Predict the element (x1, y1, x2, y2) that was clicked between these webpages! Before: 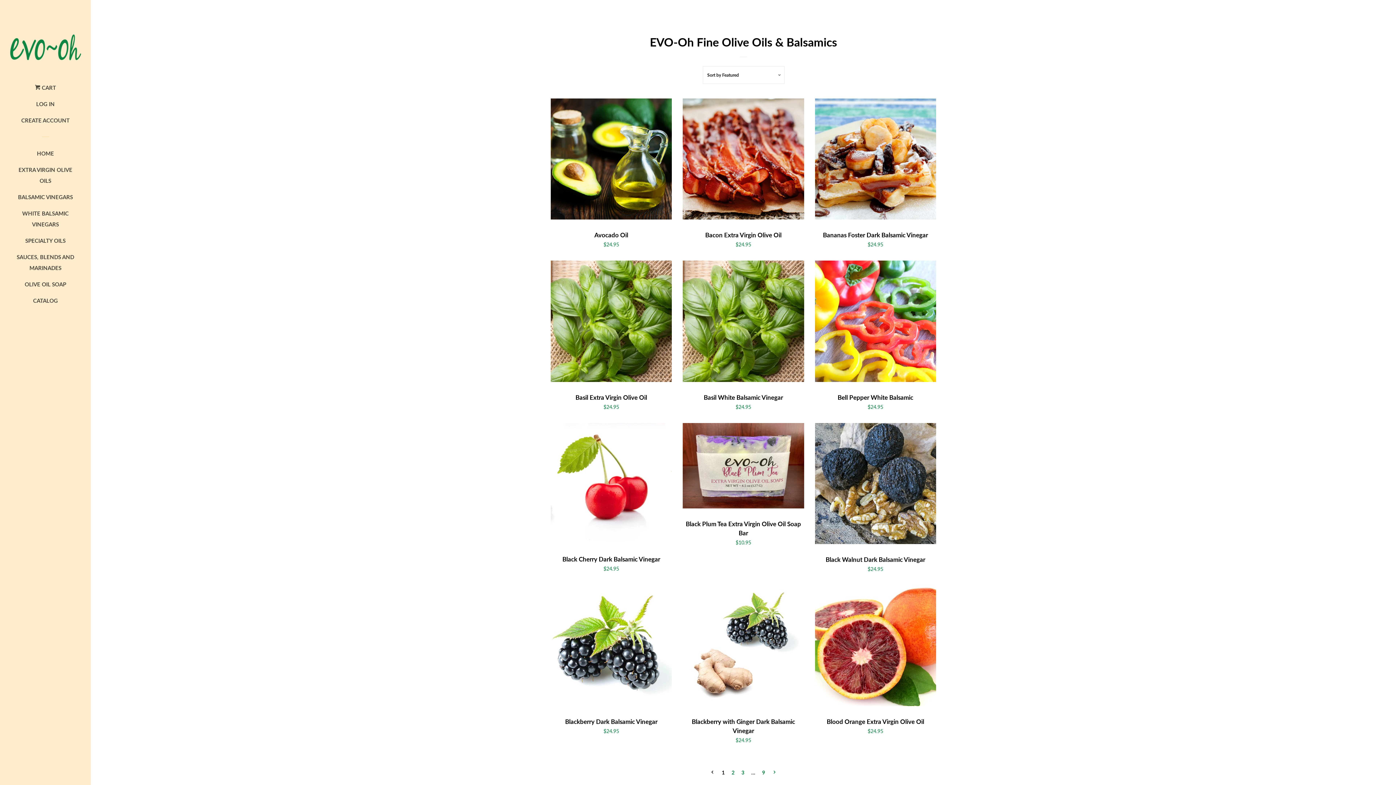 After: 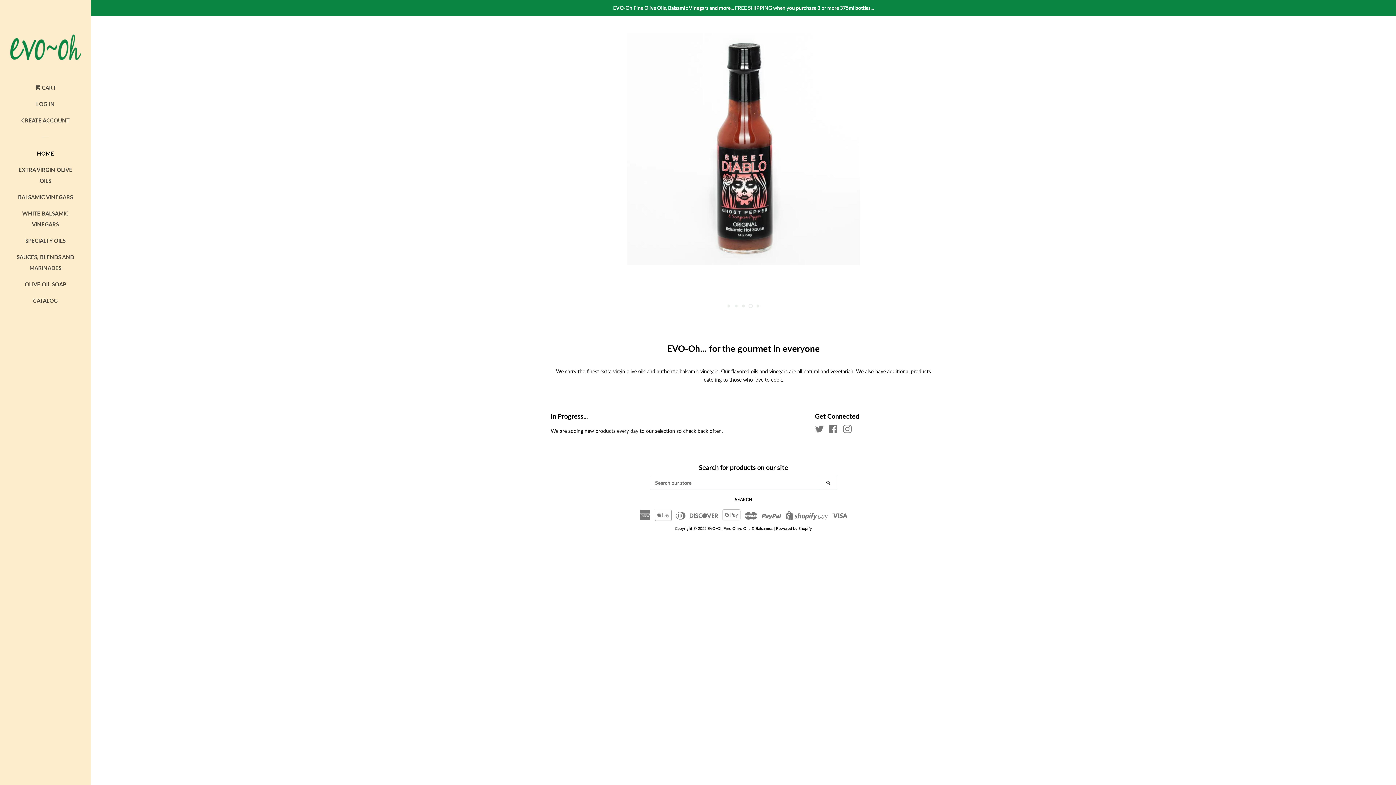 Action: bbox: (16, 148, 74, 164) label: HOME